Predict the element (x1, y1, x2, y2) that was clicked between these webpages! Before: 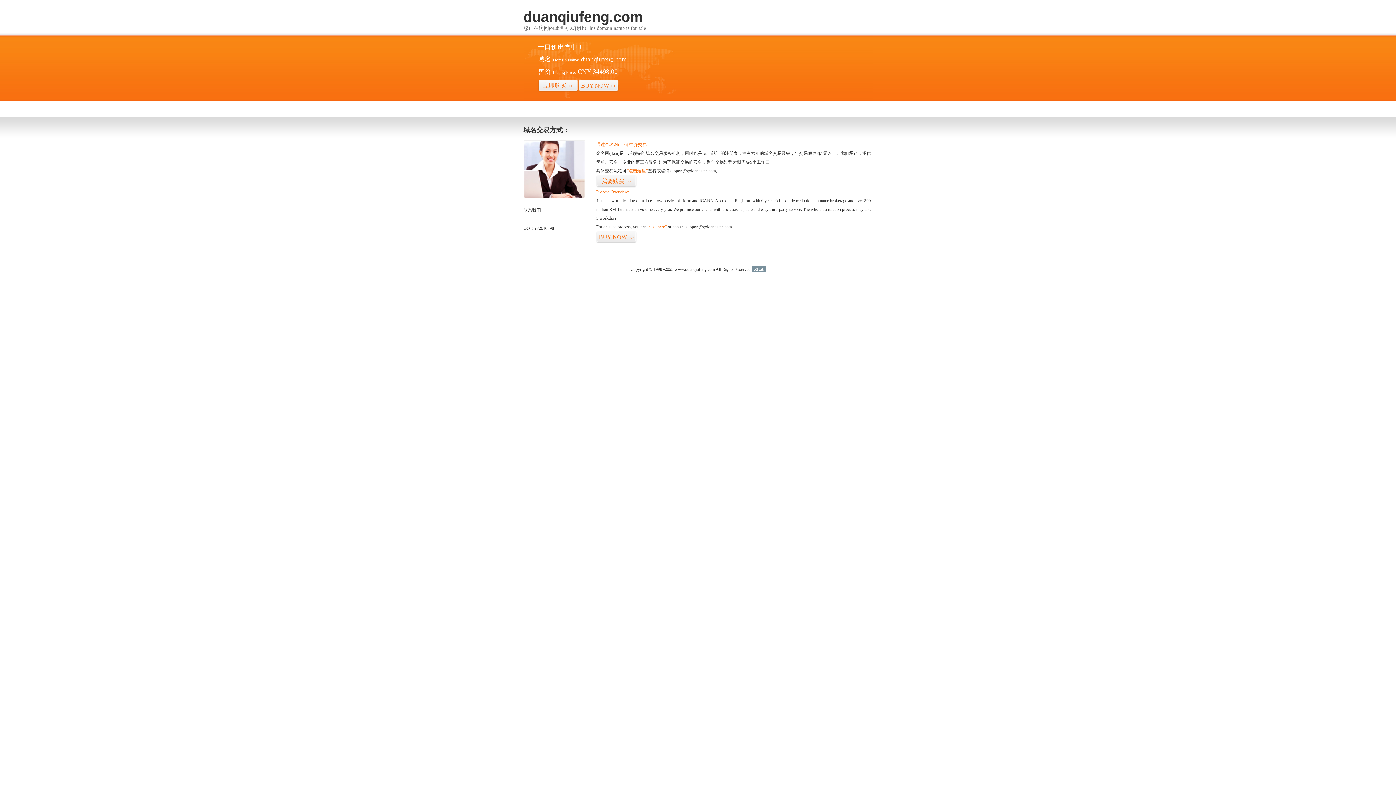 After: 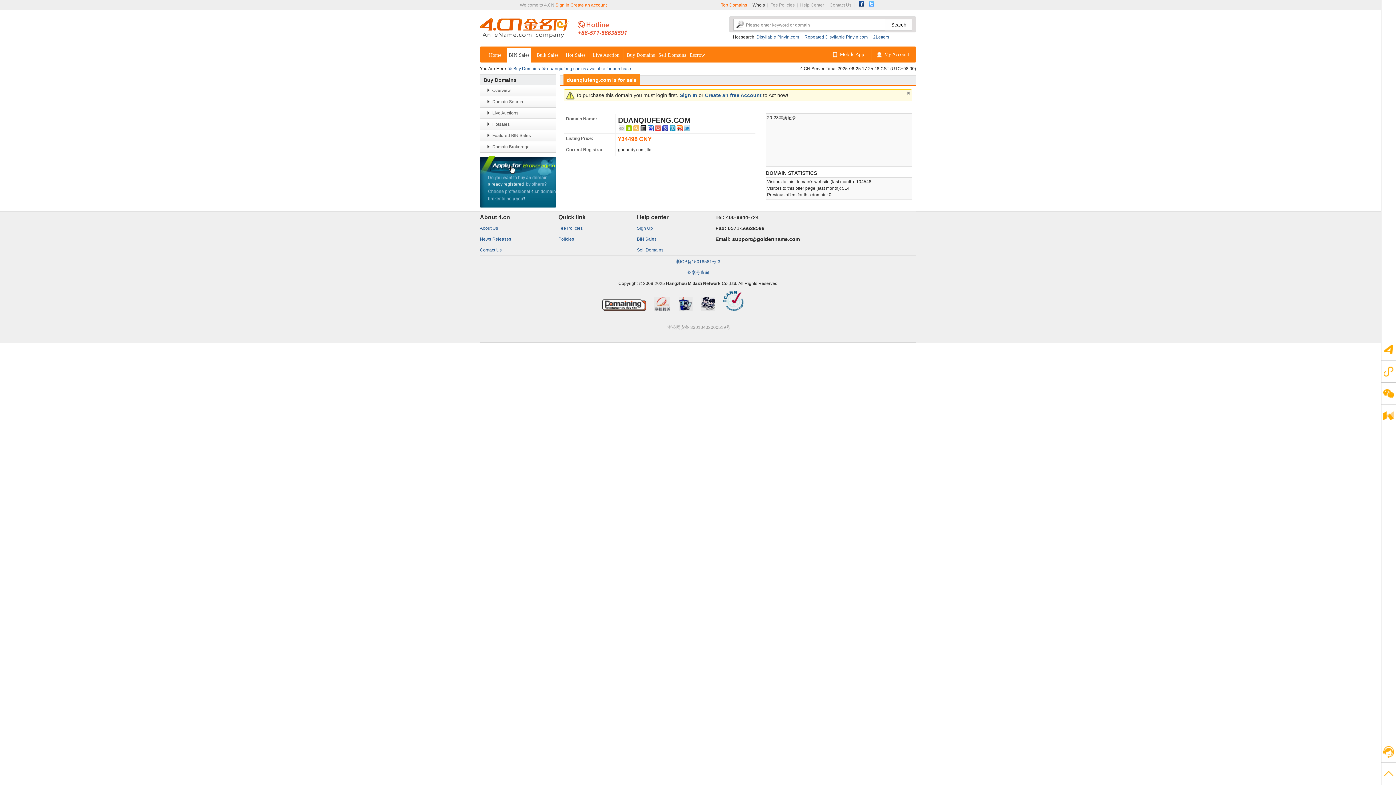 Action: label: 立即购买>> bbox: (538, 79, 578, 92)